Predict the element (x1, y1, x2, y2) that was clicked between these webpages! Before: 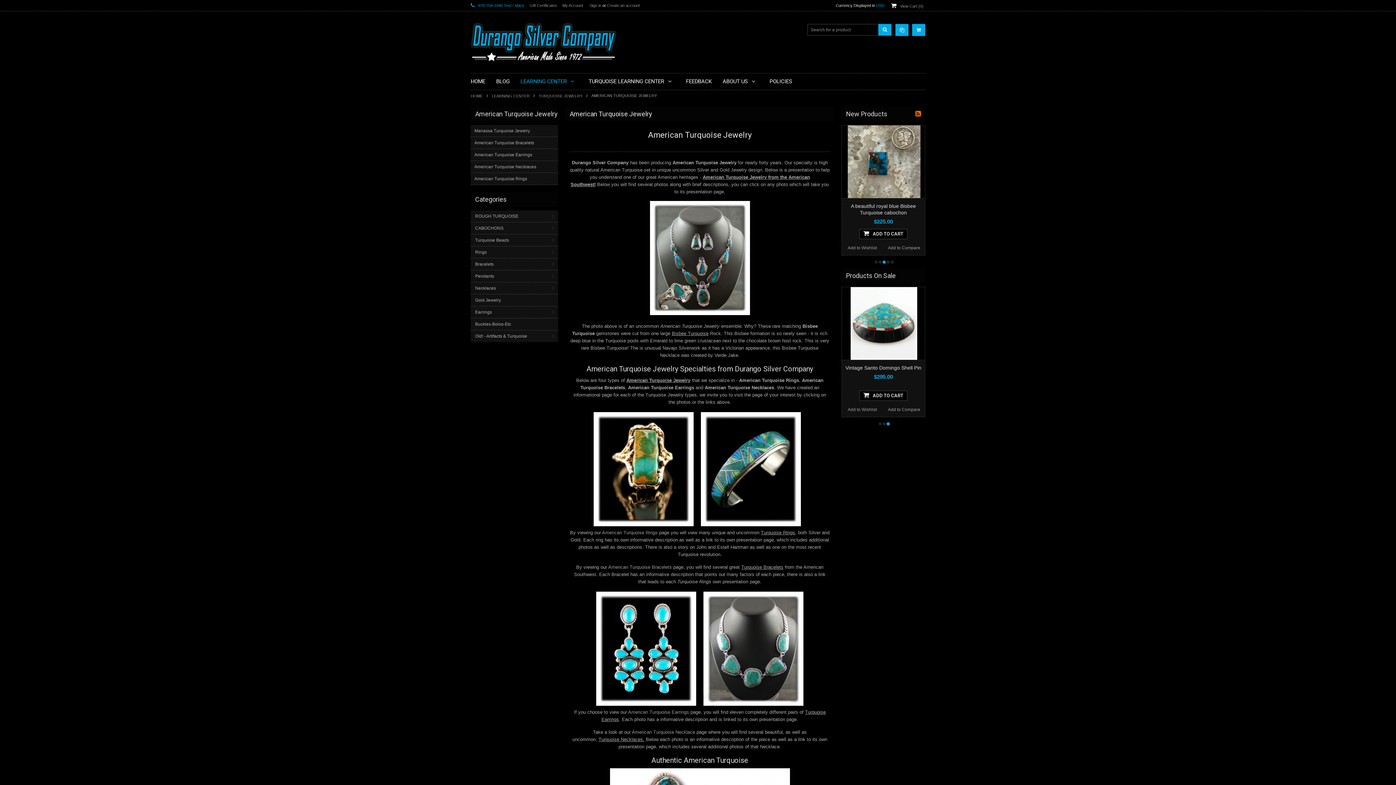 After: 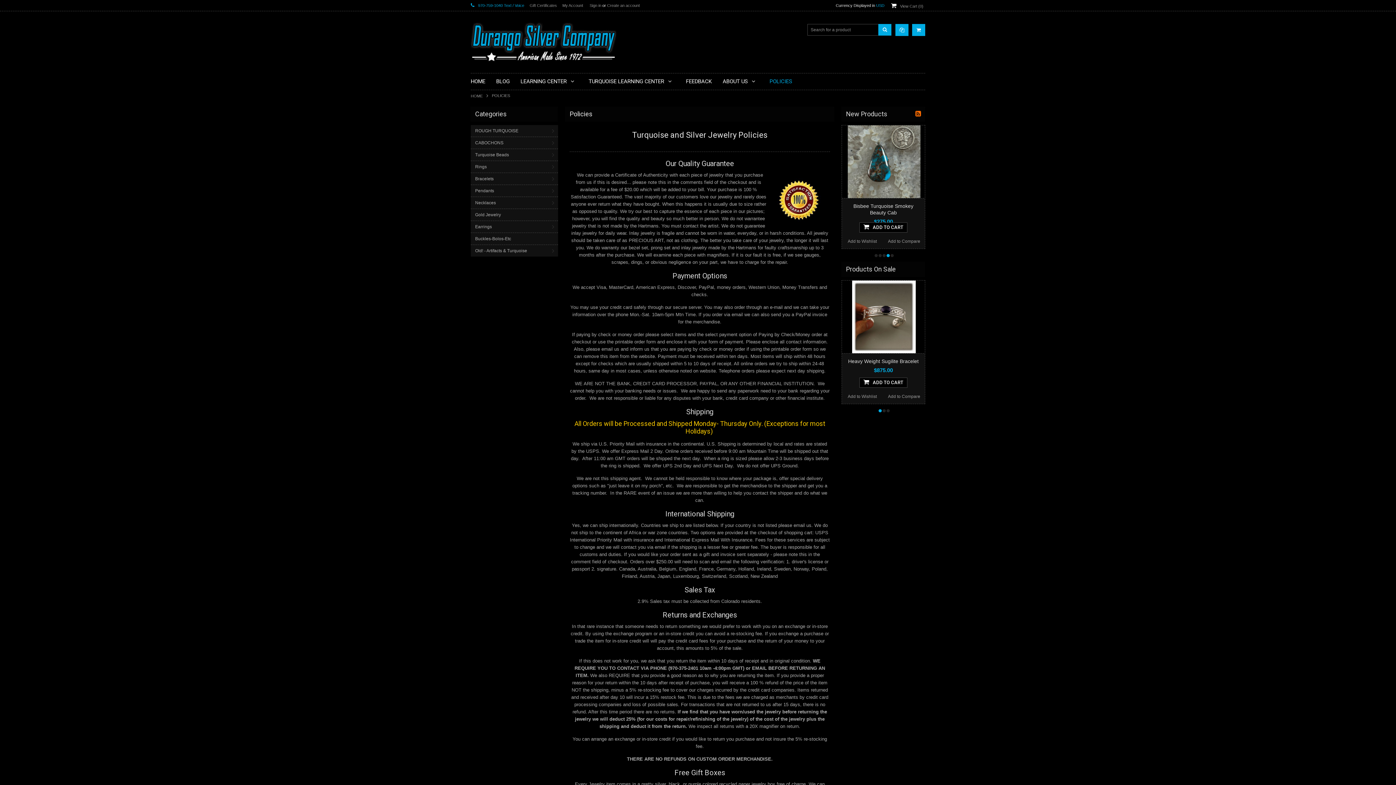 Action: bbox: (769, 73, 792, 89) label: POLICIES